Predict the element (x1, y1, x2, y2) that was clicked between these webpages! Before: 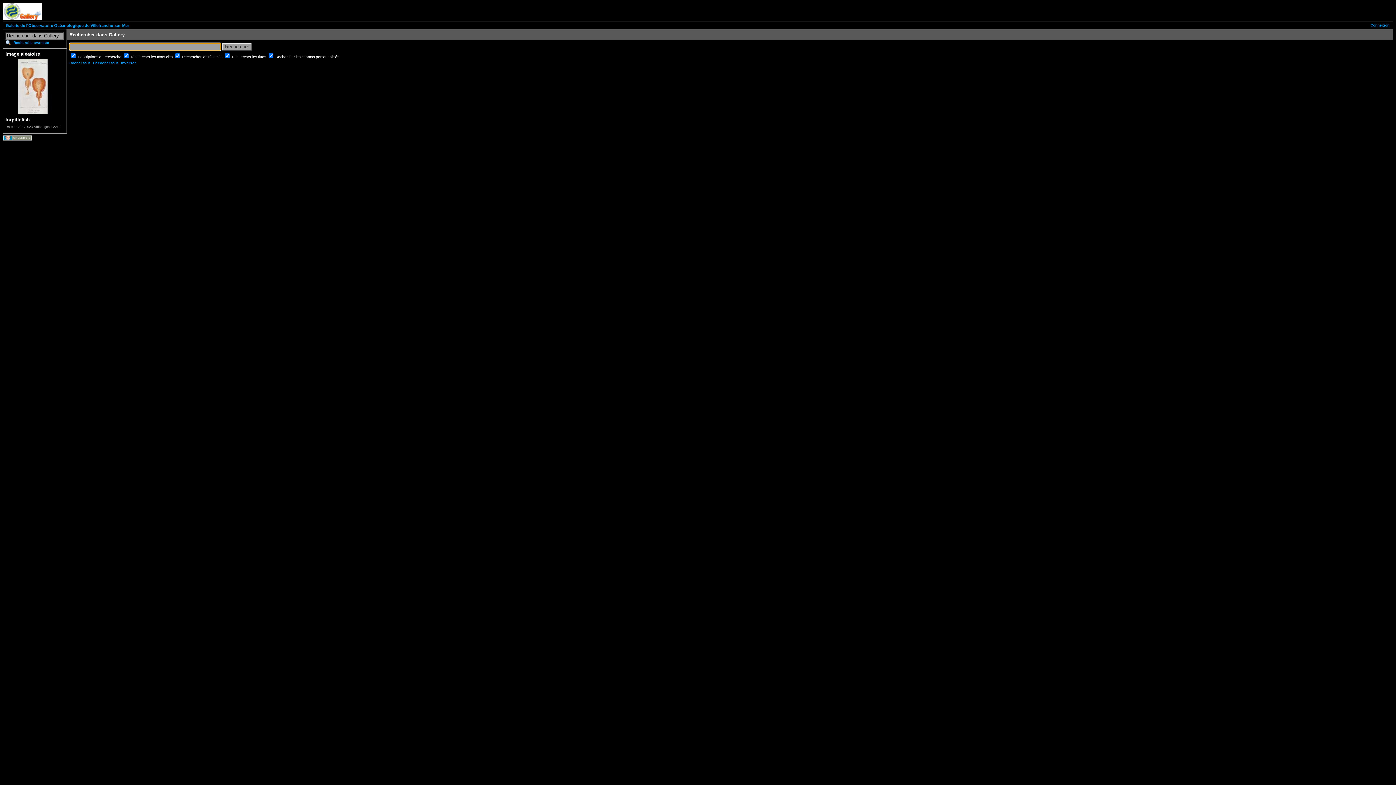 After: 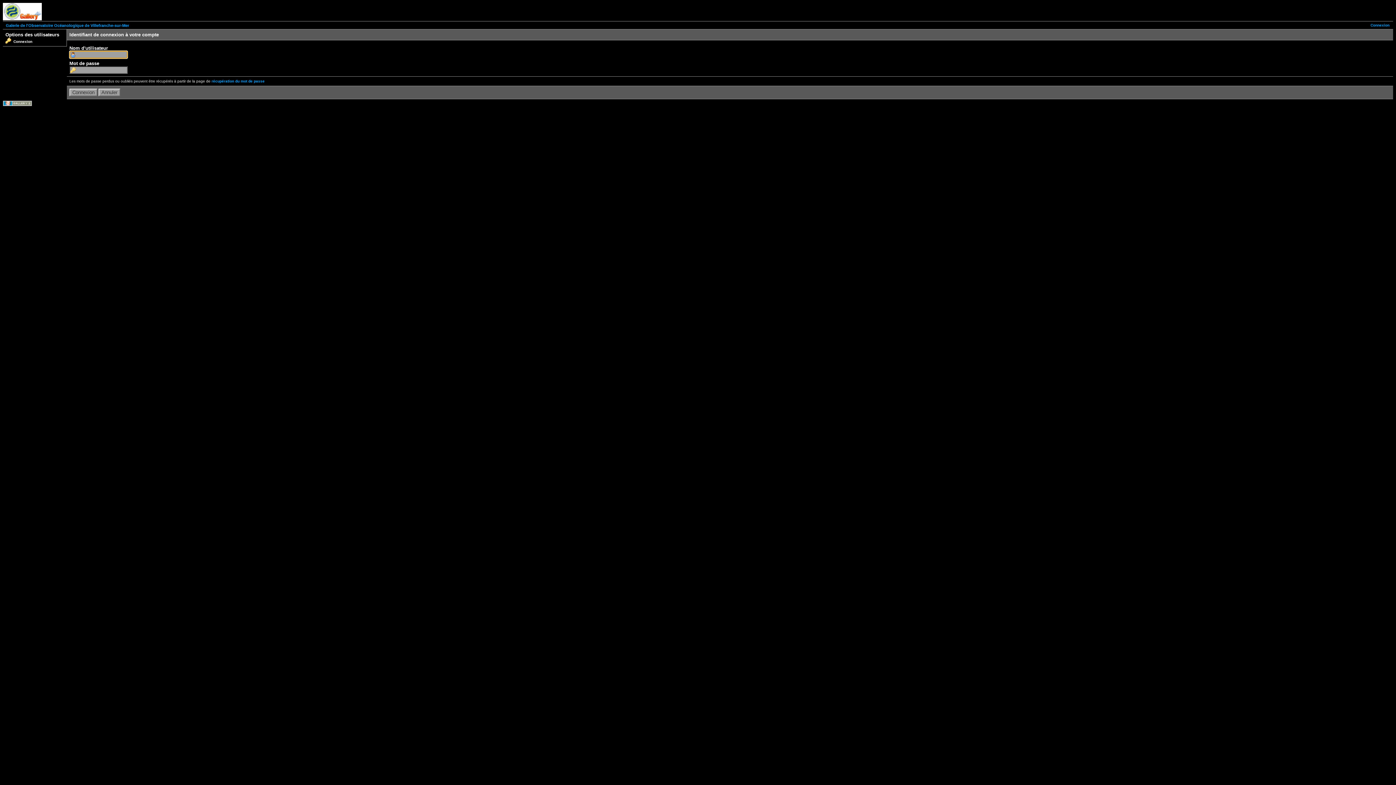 Action: label: Connexion bbox: (1370, 23, 1389, 27)